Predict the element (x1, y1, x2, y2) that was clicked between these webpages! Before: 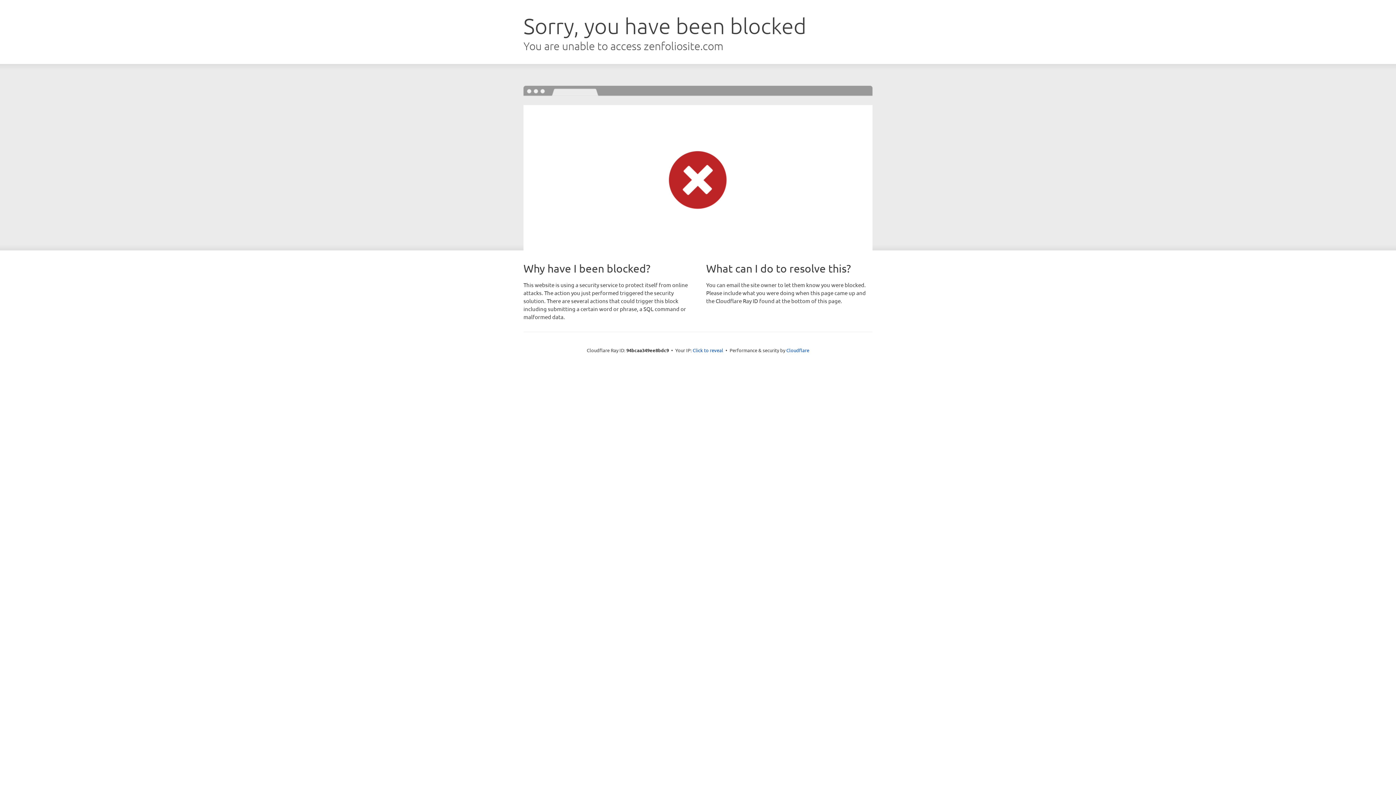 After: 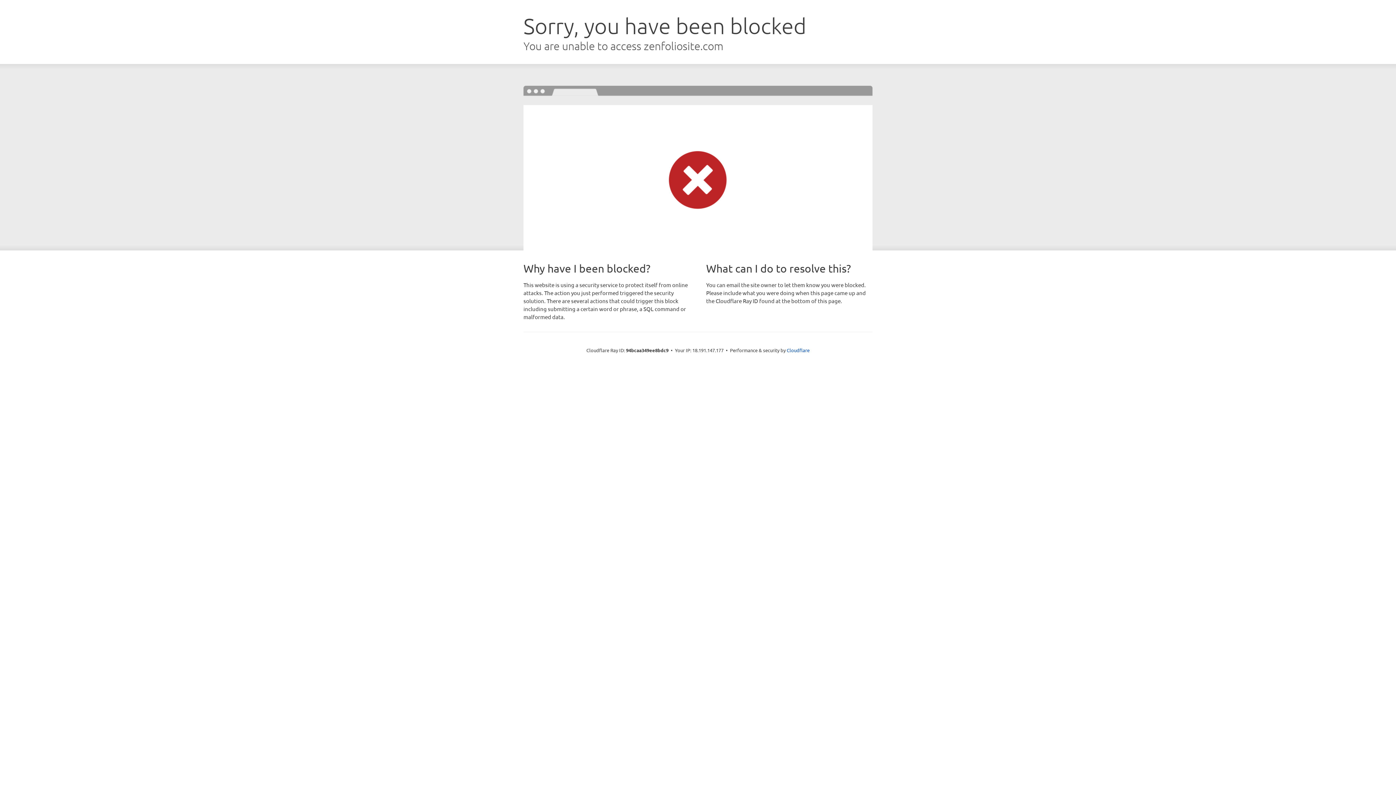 Action: bbox: (692, 346, 723, 353) label: Click to reveal